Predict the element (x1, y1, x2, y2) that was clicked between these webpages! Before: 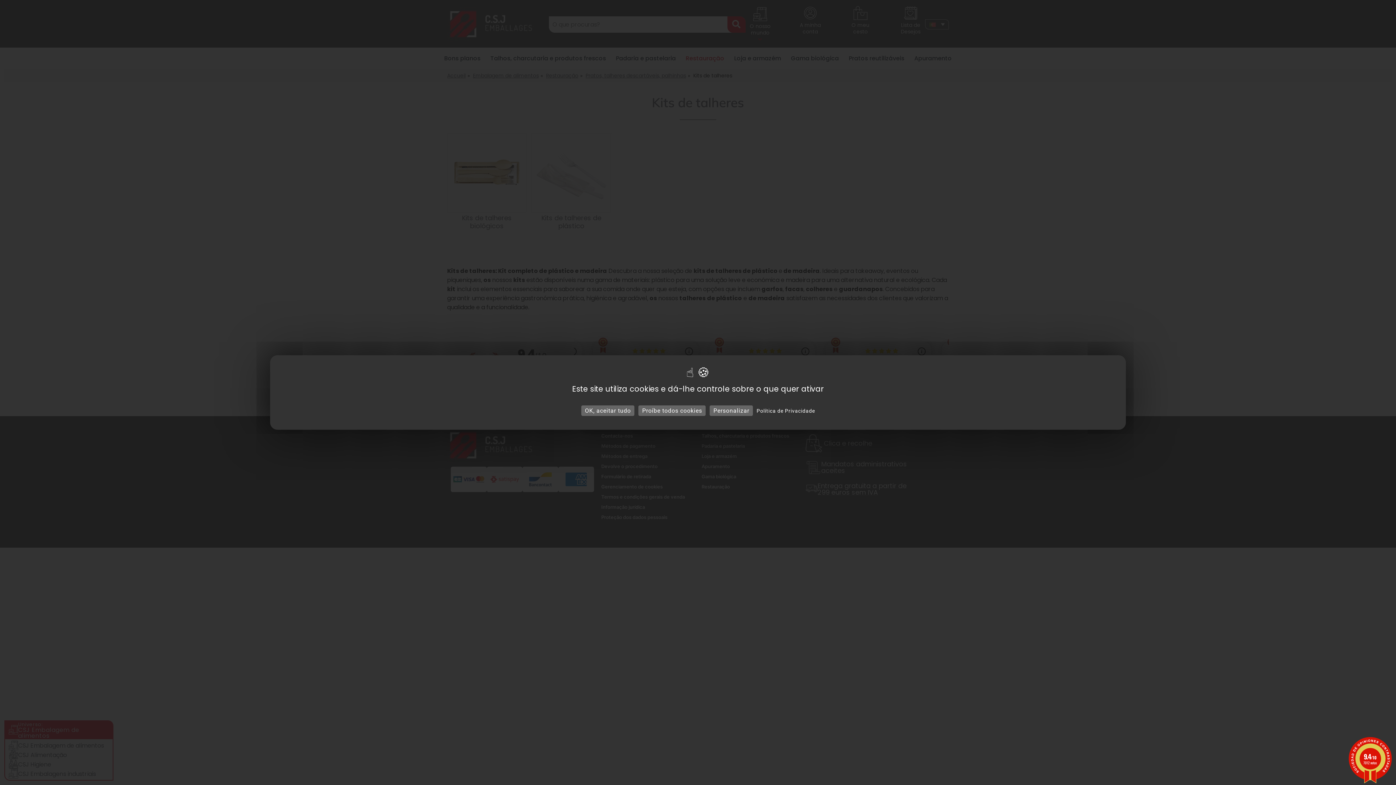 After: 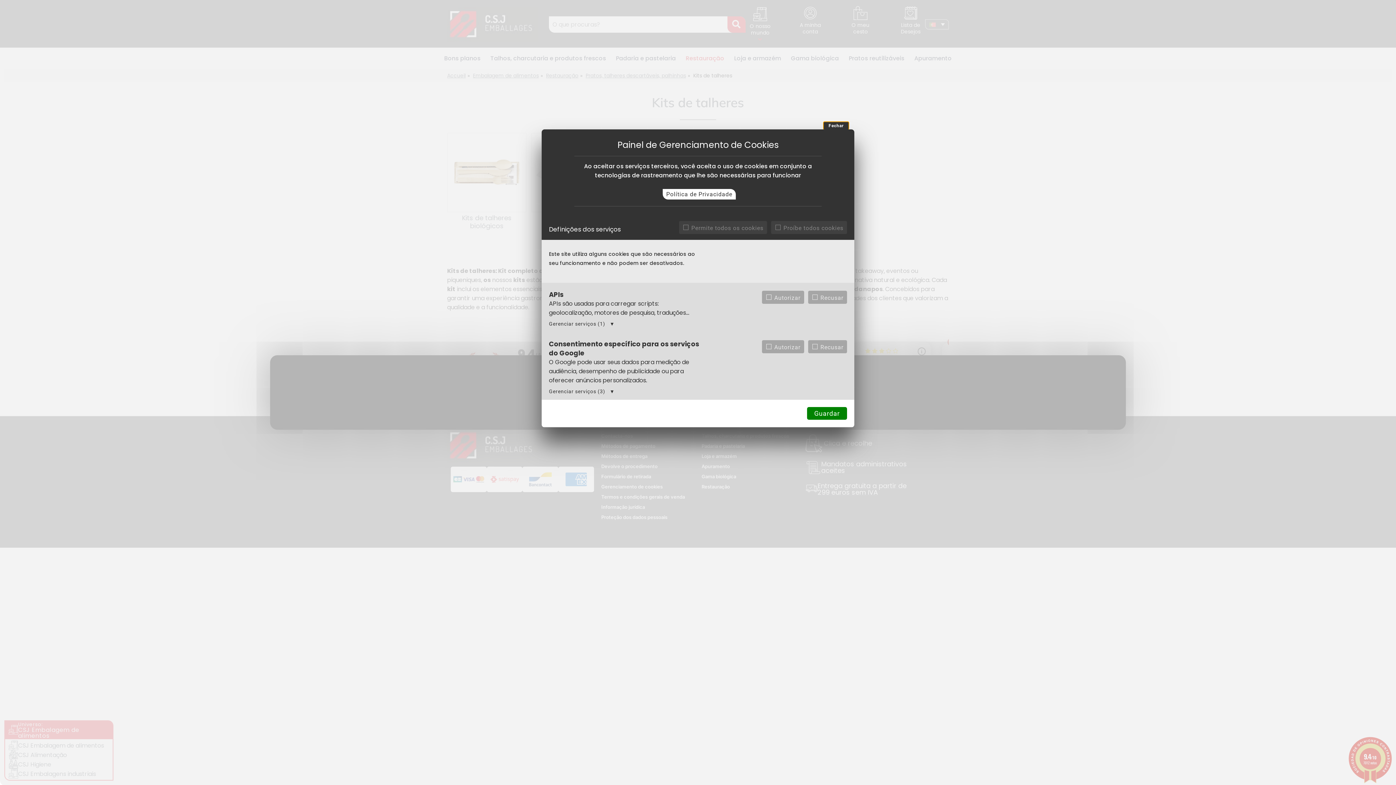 Action: bbox: (709, 405, 753, 416) label: Personalizar (janela modal)